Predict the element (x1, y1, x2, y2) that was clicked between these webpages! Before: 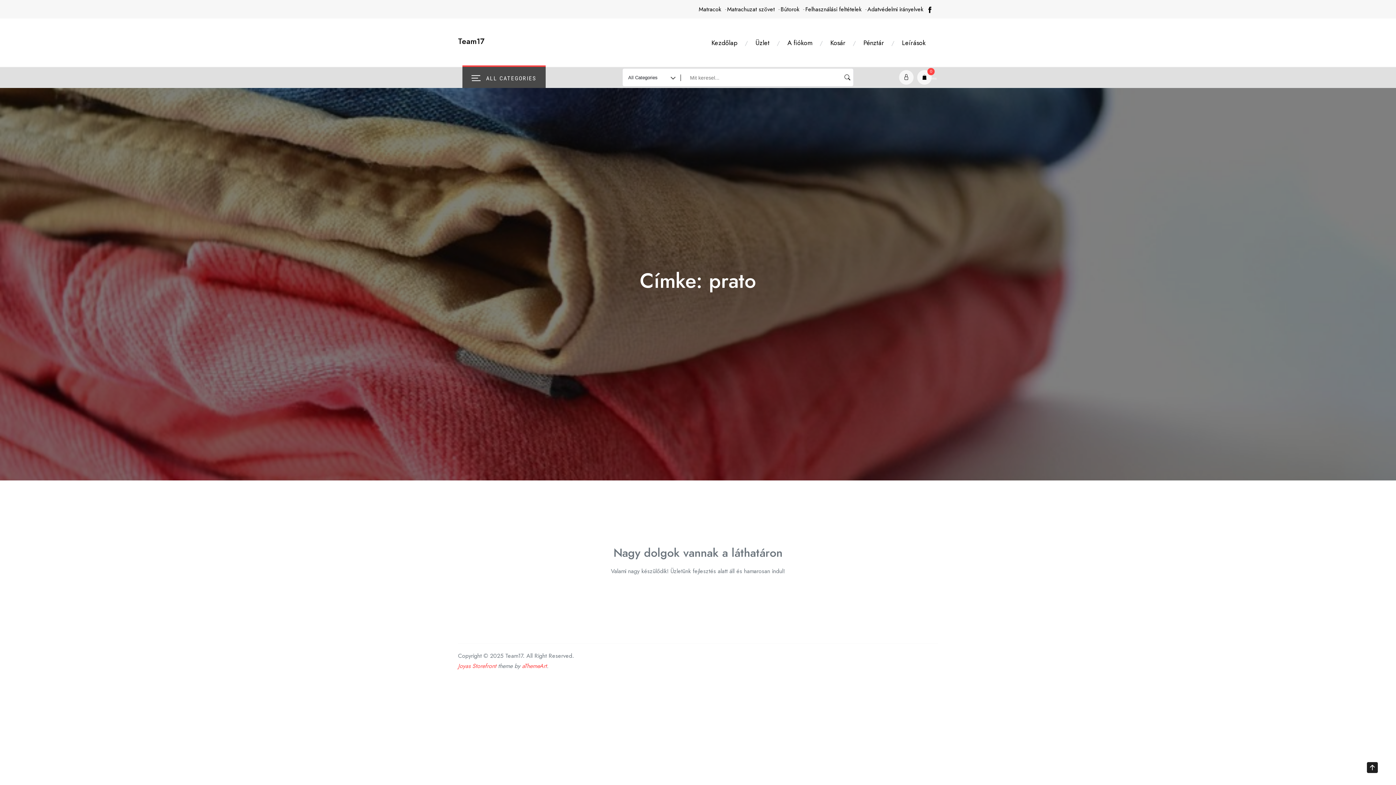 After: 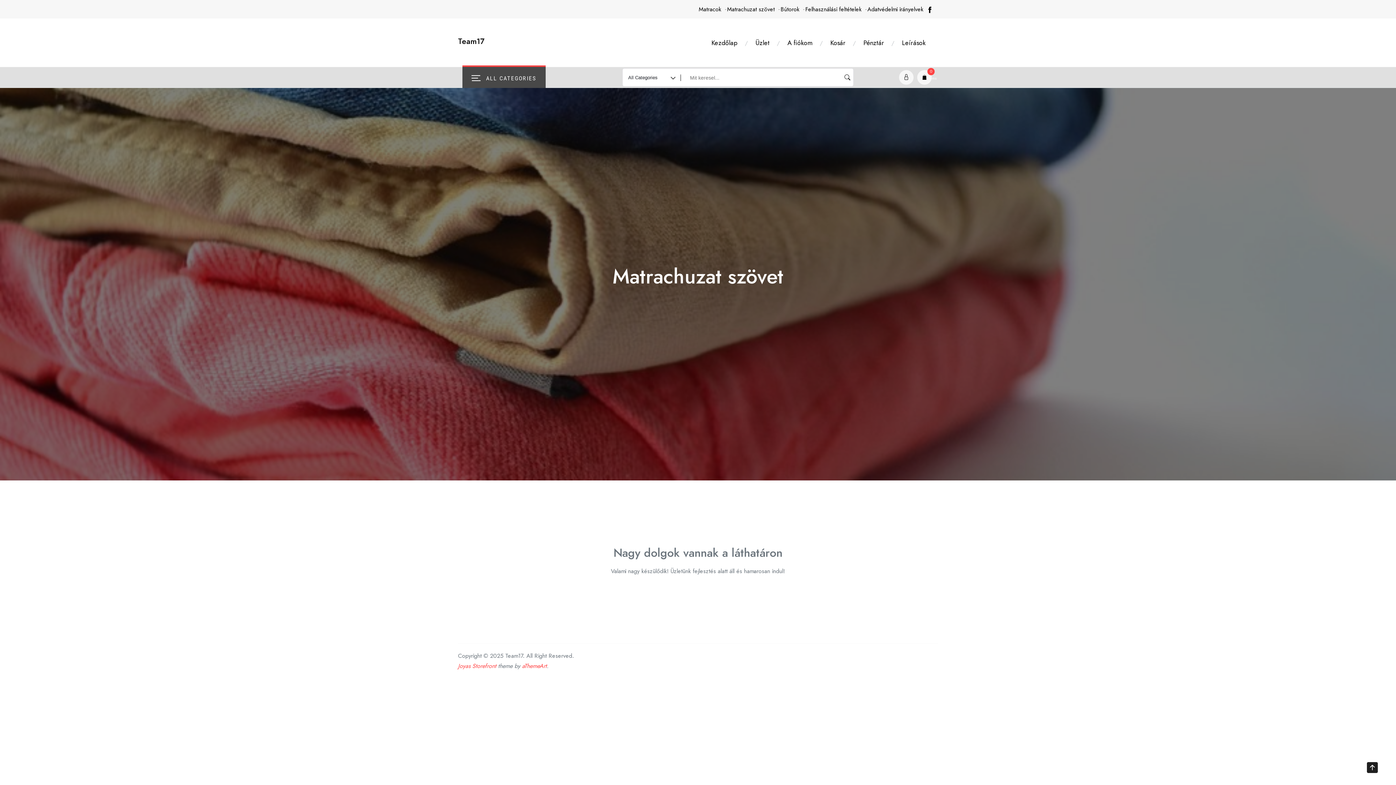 Action: label: Matrachuzat szövet bbox: (725, 4, 776, 13)